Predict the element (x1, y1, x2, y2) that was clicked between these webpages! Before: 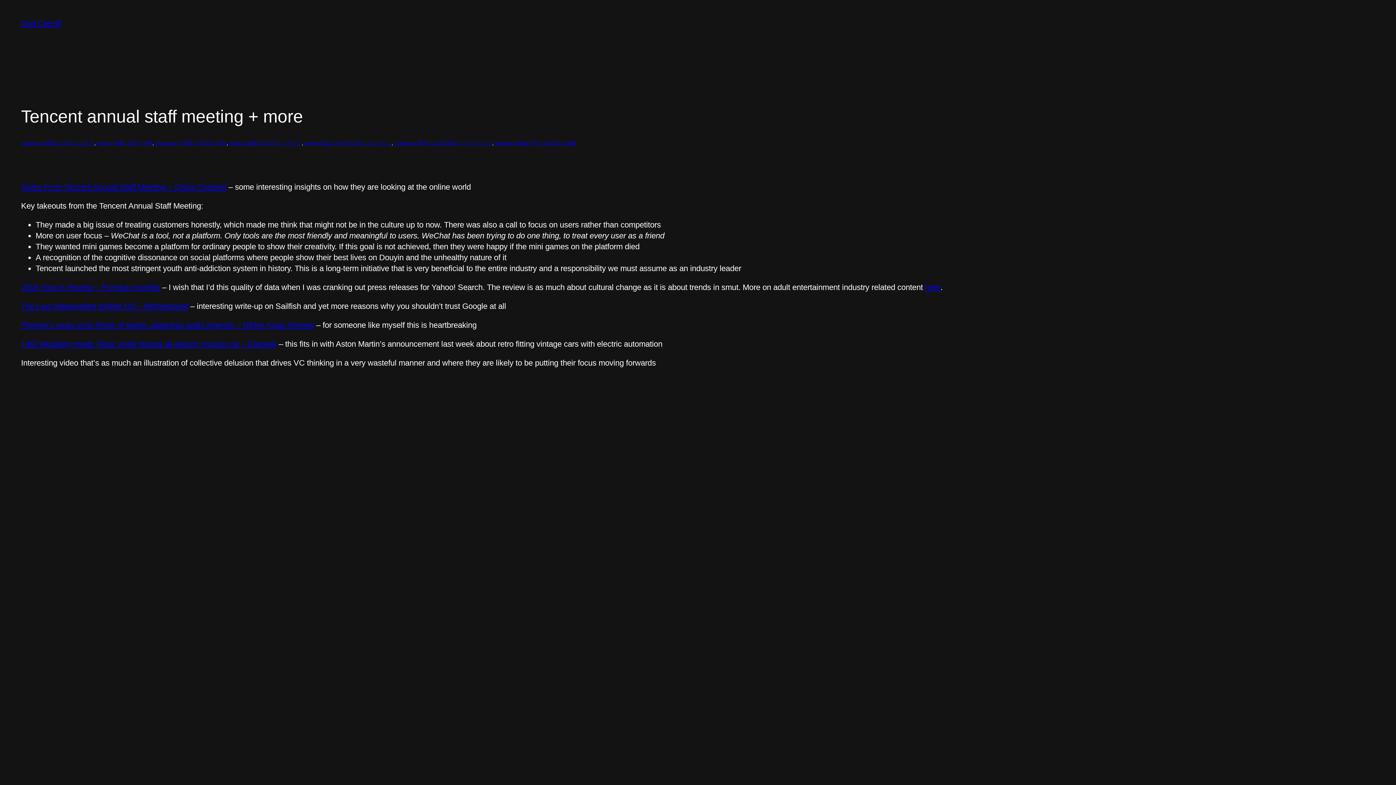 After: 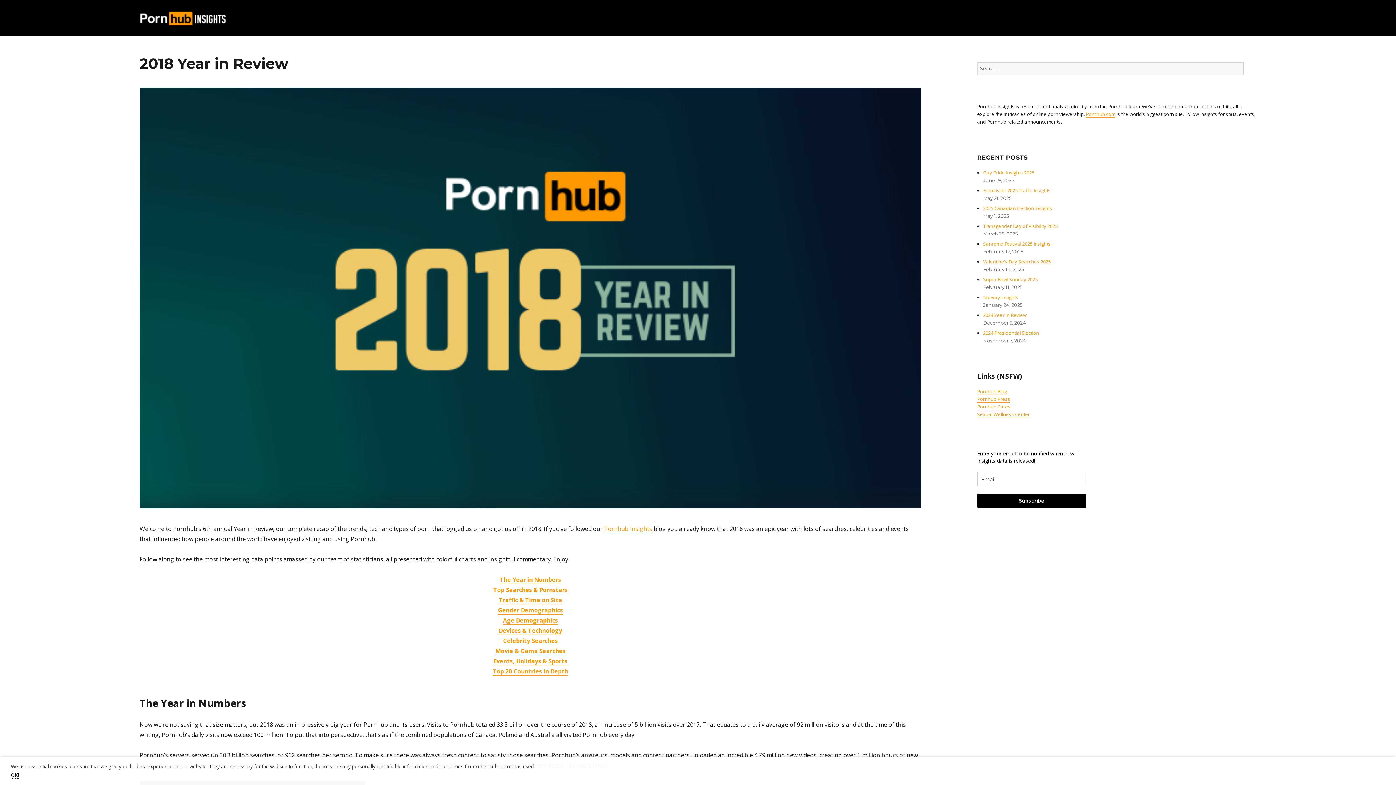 Action: label: 2018 Year in Review – Pornhub Insights bbox: (21, 283, 160, 292)